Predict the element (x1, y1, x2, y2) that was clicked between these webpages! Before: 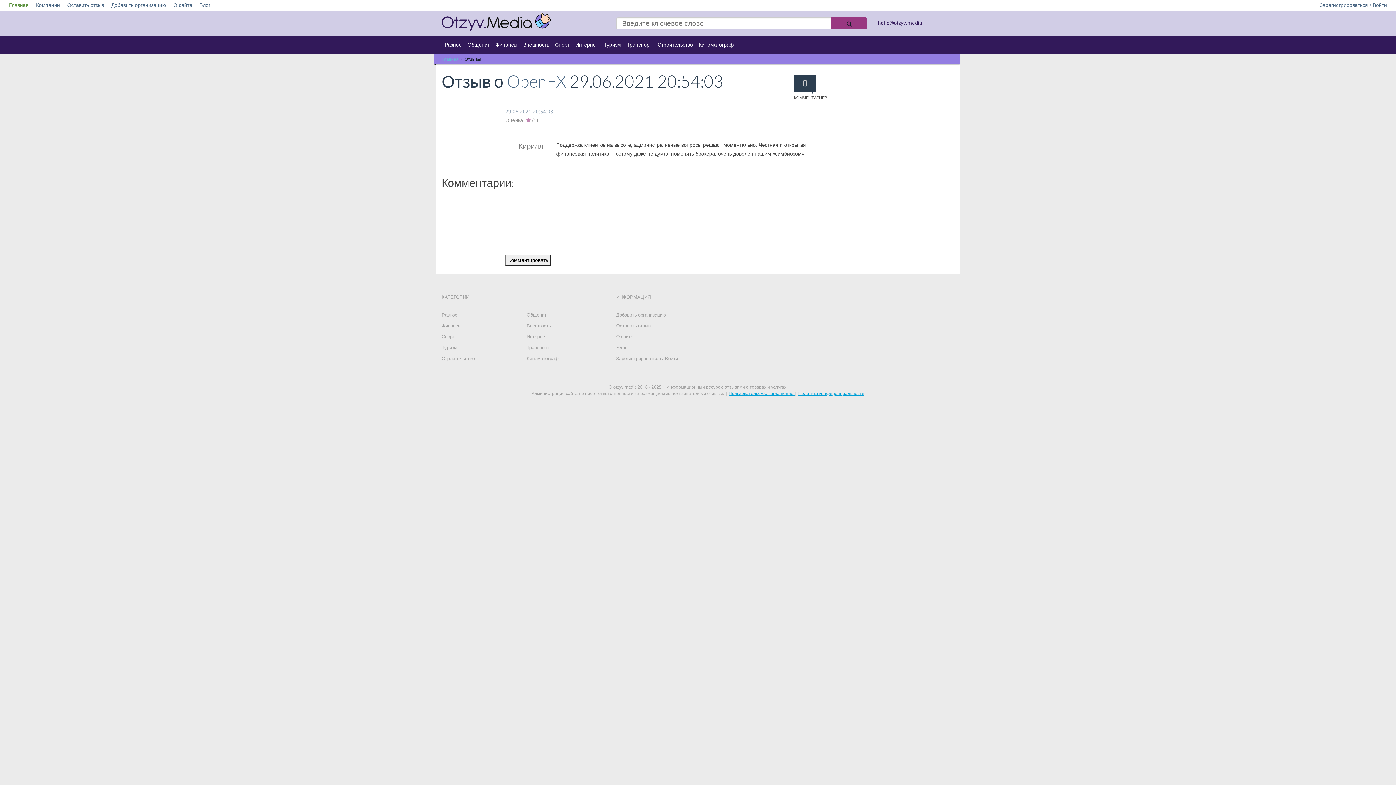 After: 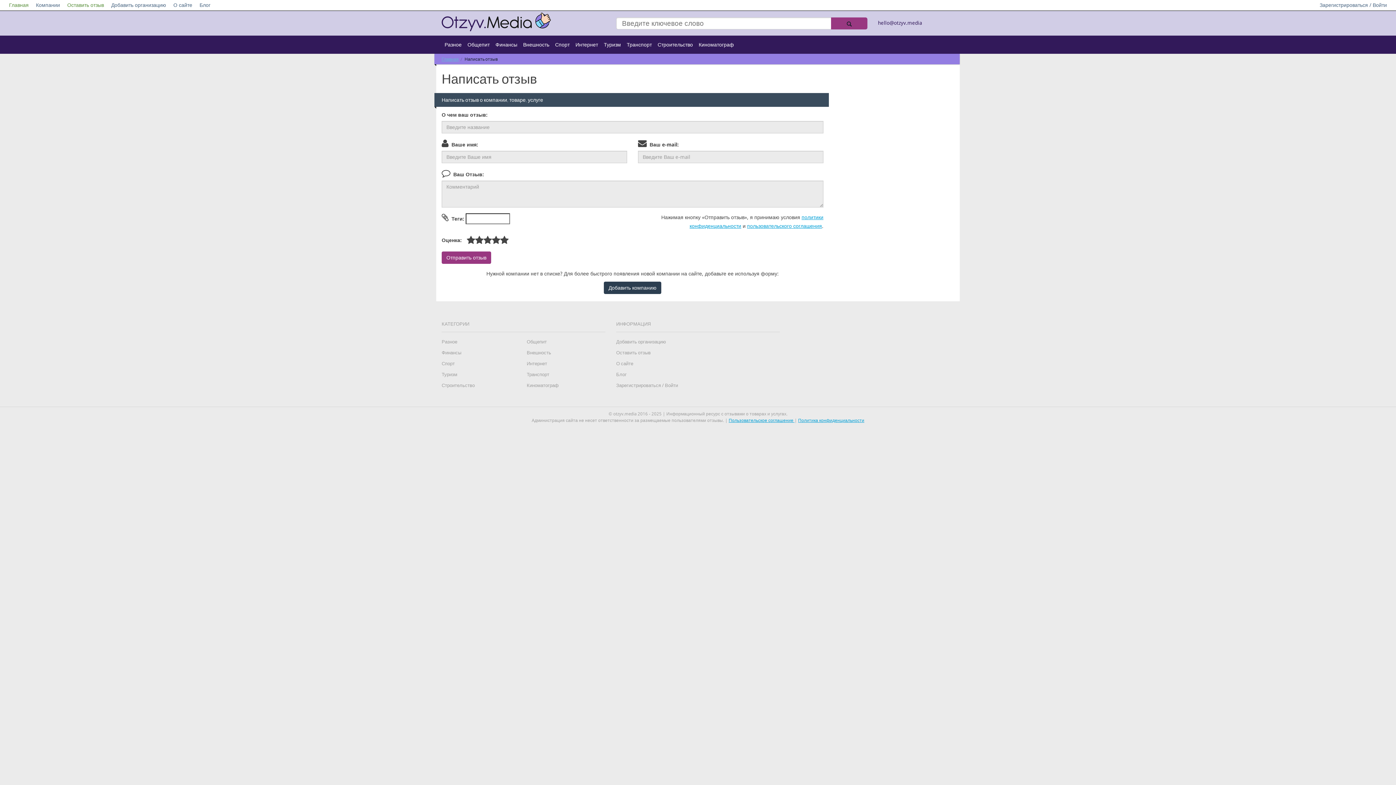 Action: label: Оставить отзыв bbox: (63, 0, 107, 10)